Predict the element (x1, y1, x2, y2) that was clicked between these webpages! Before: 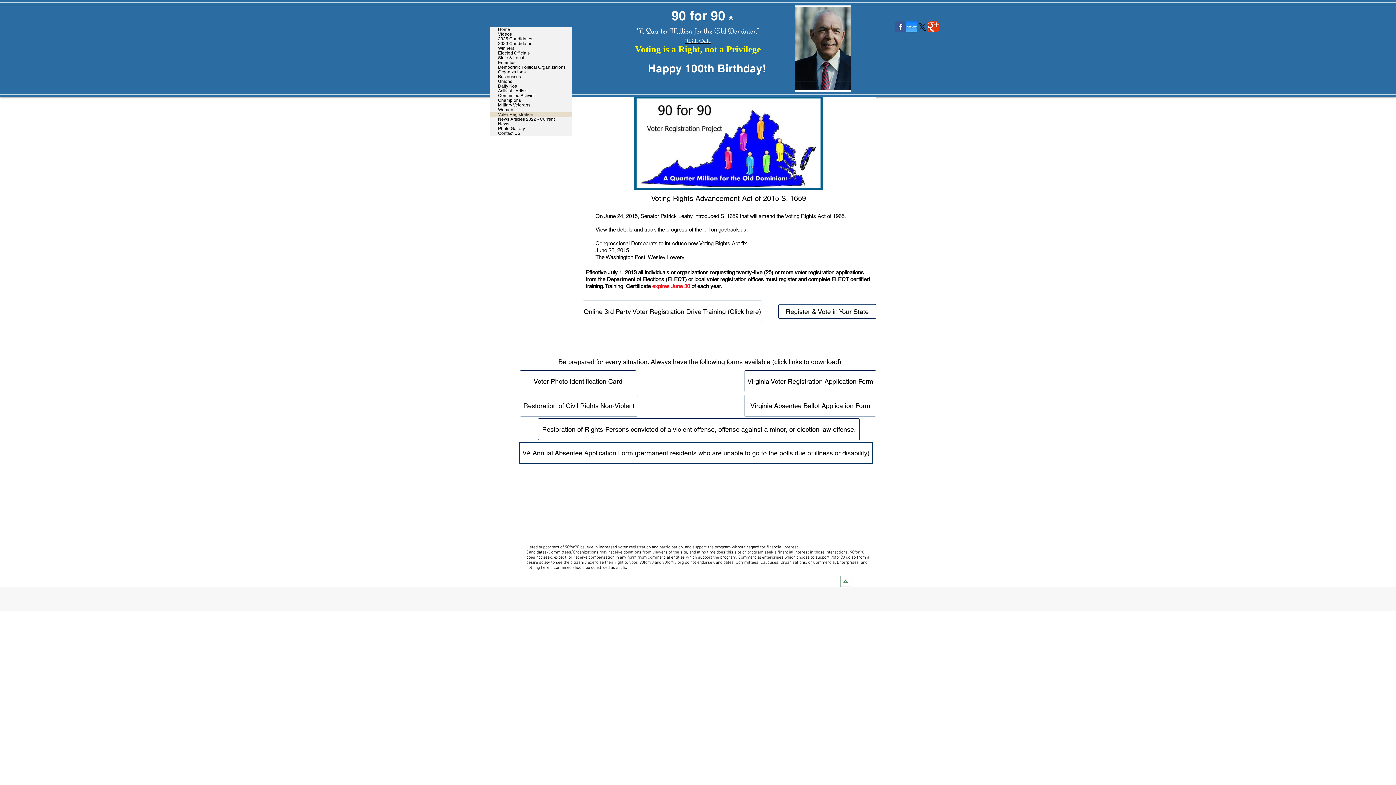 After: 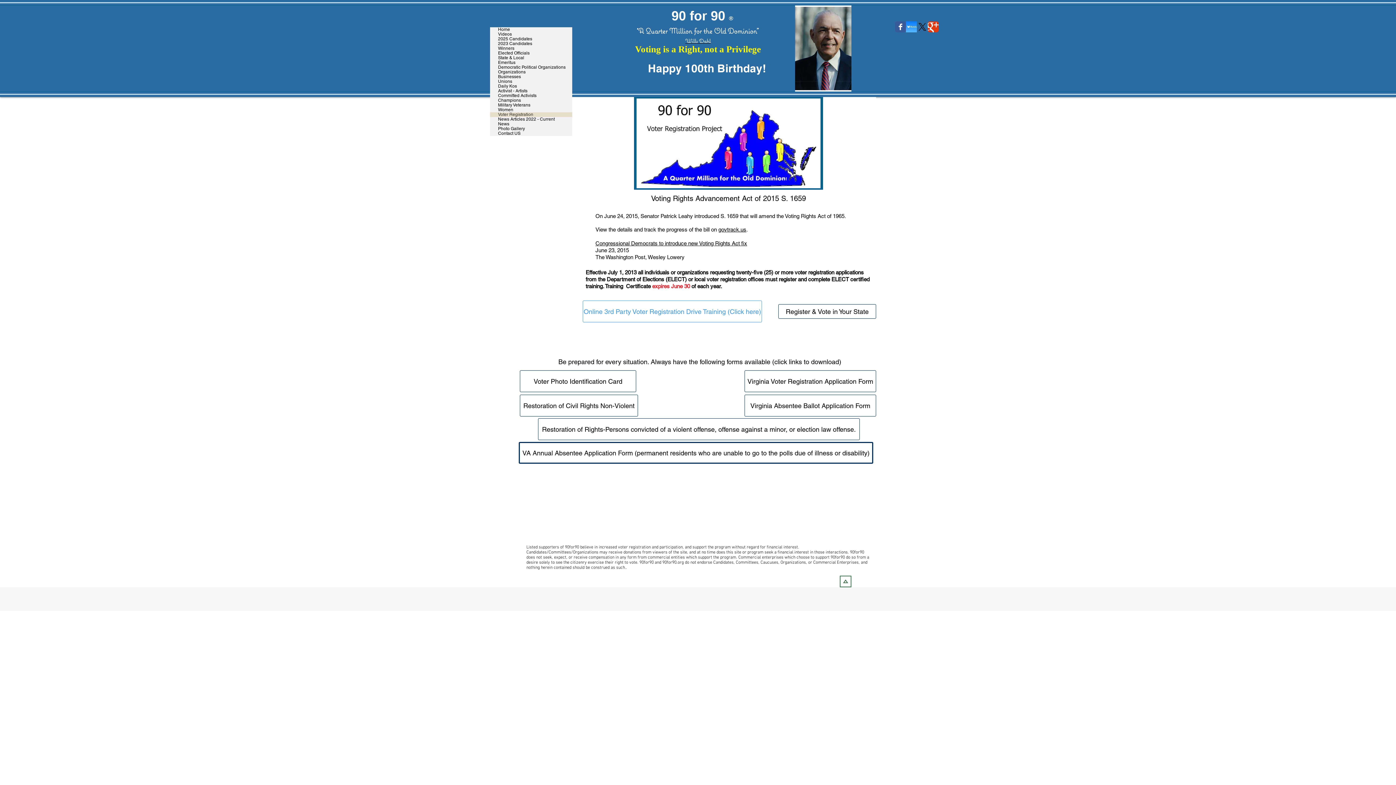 Action: bbox: (582, 300, 762, 322) label: Online 3rd Party Voter Registration Drive Training (Click here)